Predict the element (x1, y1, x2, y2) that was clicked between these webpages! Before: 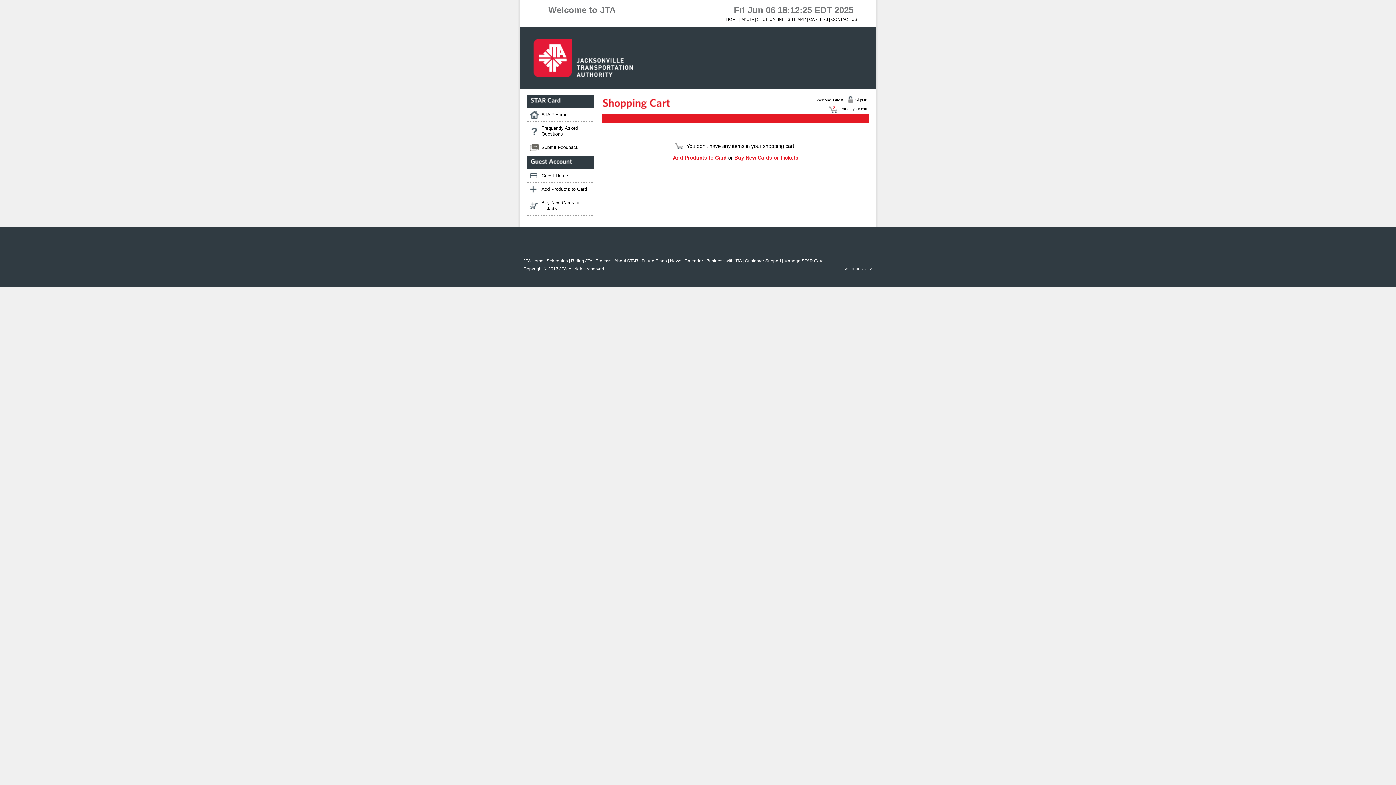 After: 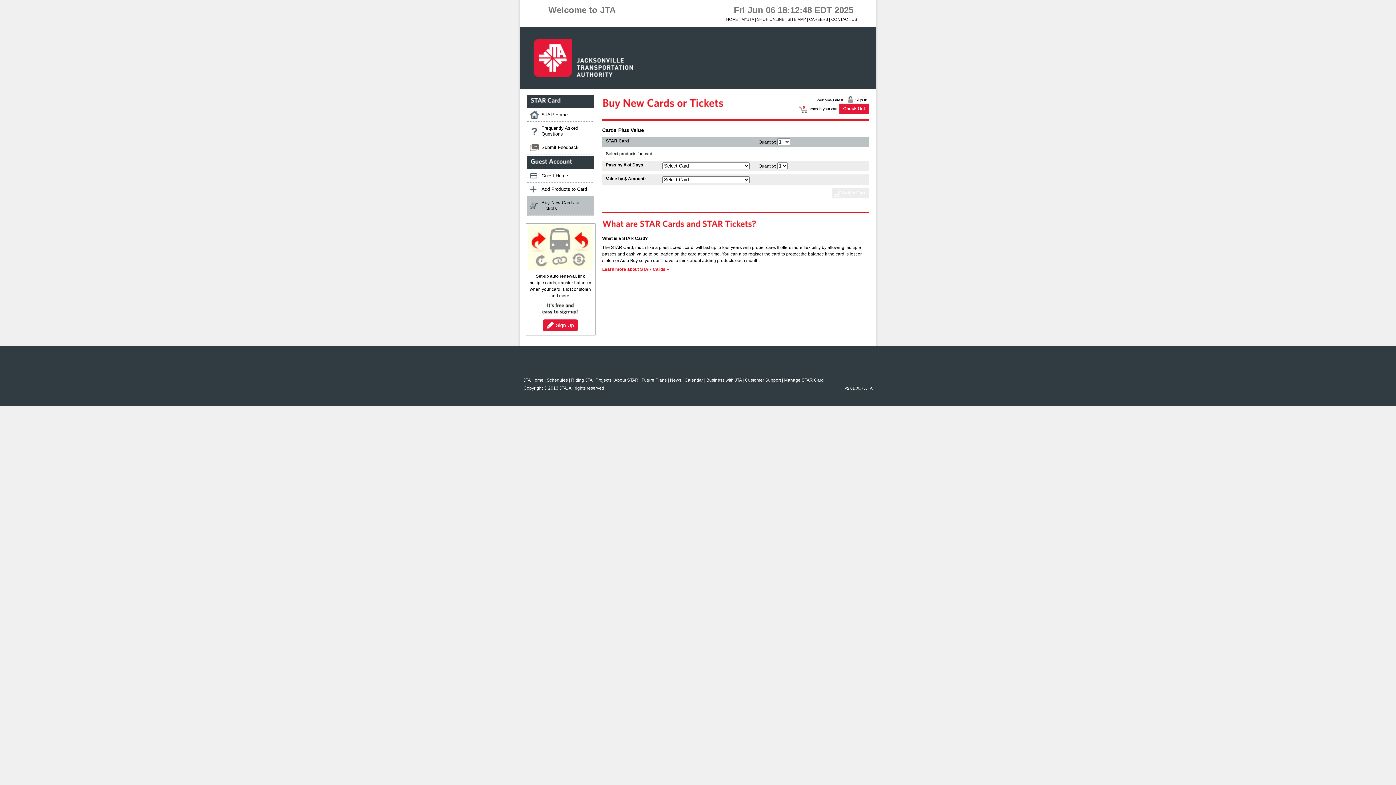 Action: bbox: (734, 154, 798, 160) label: Buy New Cards or Tickets